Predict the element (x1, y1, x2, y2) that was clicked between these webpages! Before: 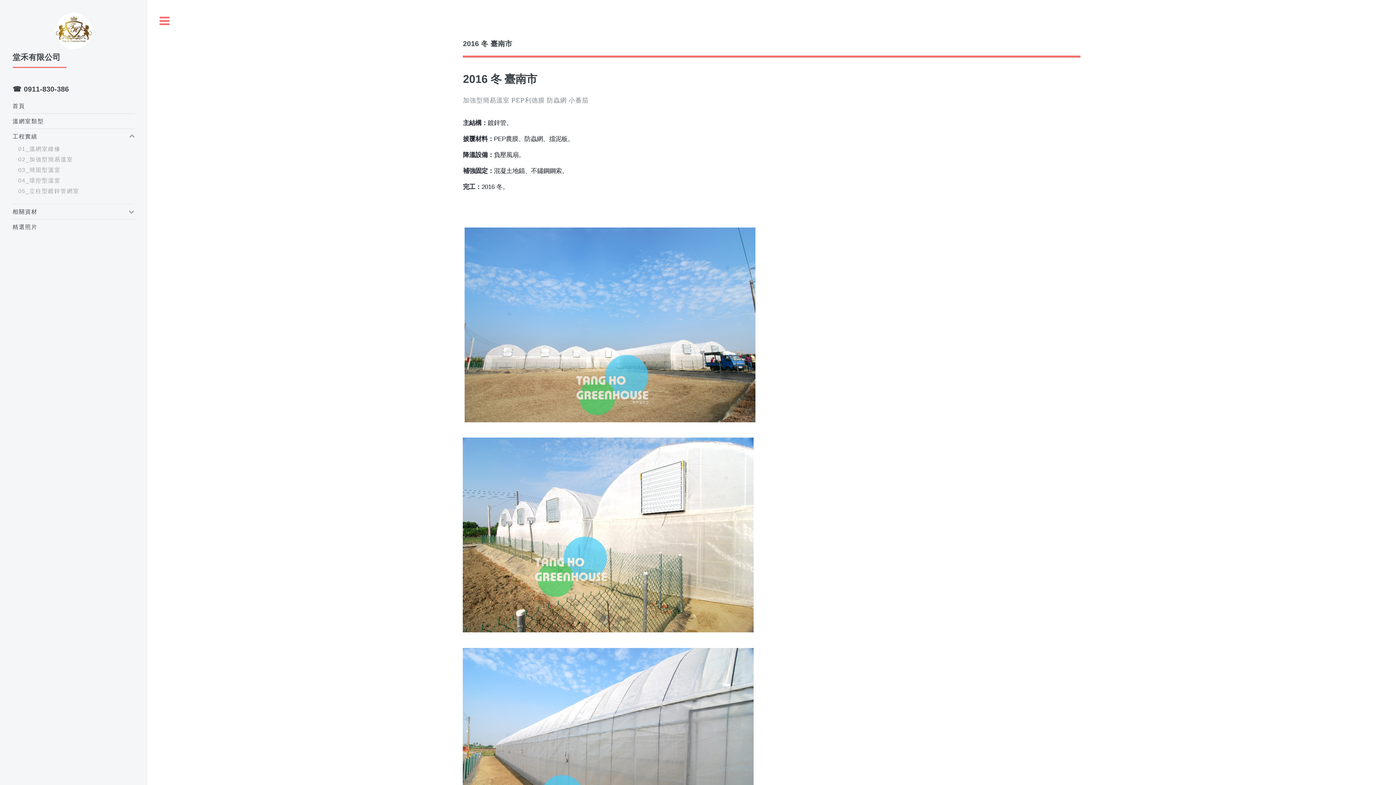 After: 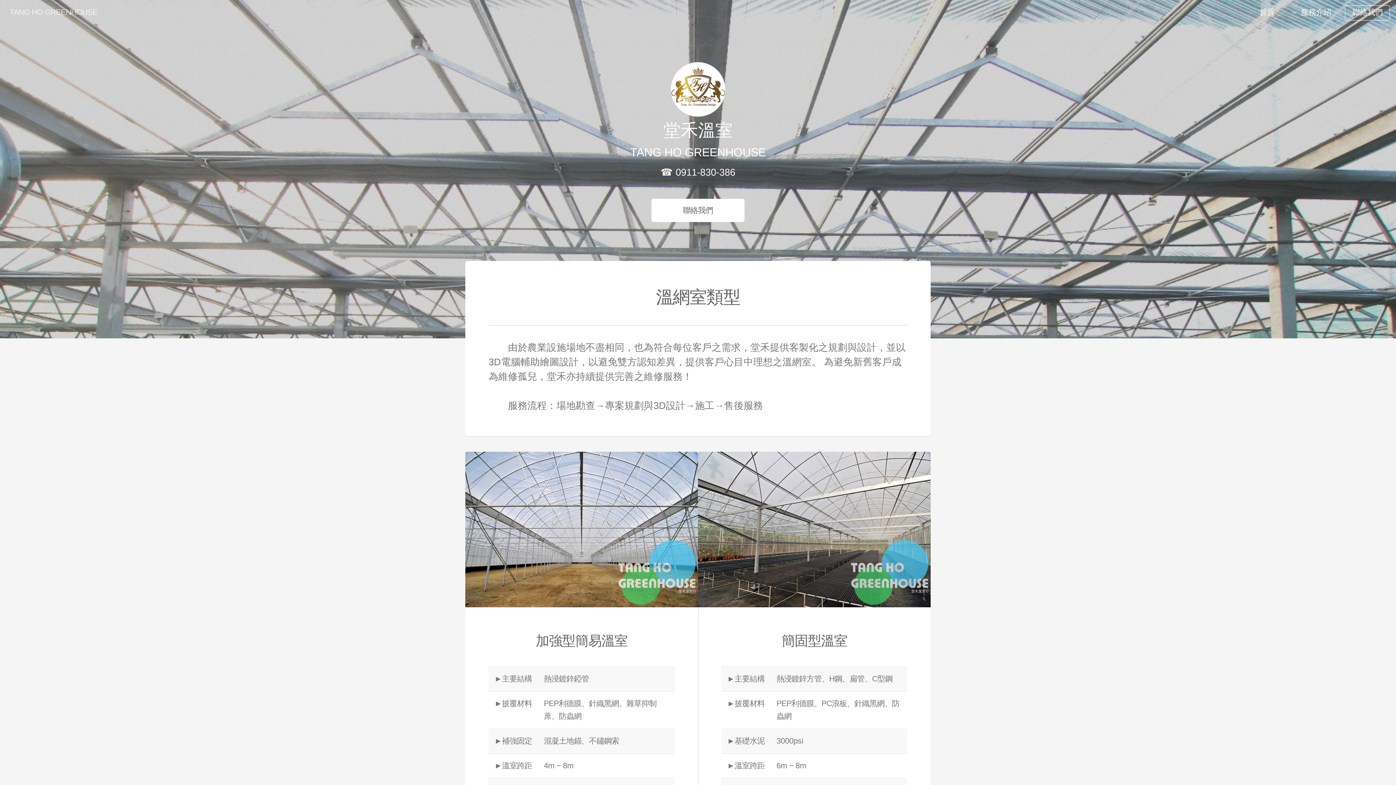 Action: label: 溫網室類型 bbox: (12, 116, 134, 125)